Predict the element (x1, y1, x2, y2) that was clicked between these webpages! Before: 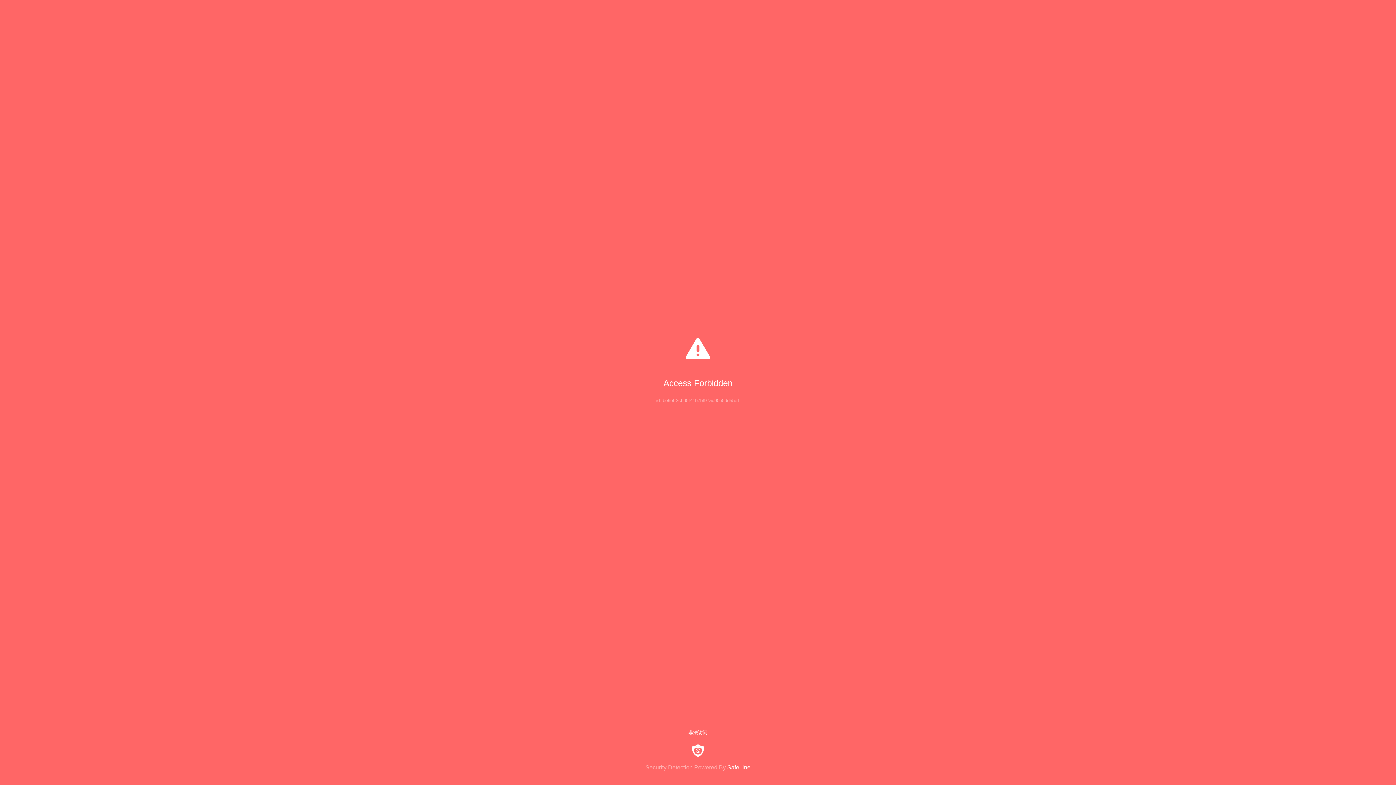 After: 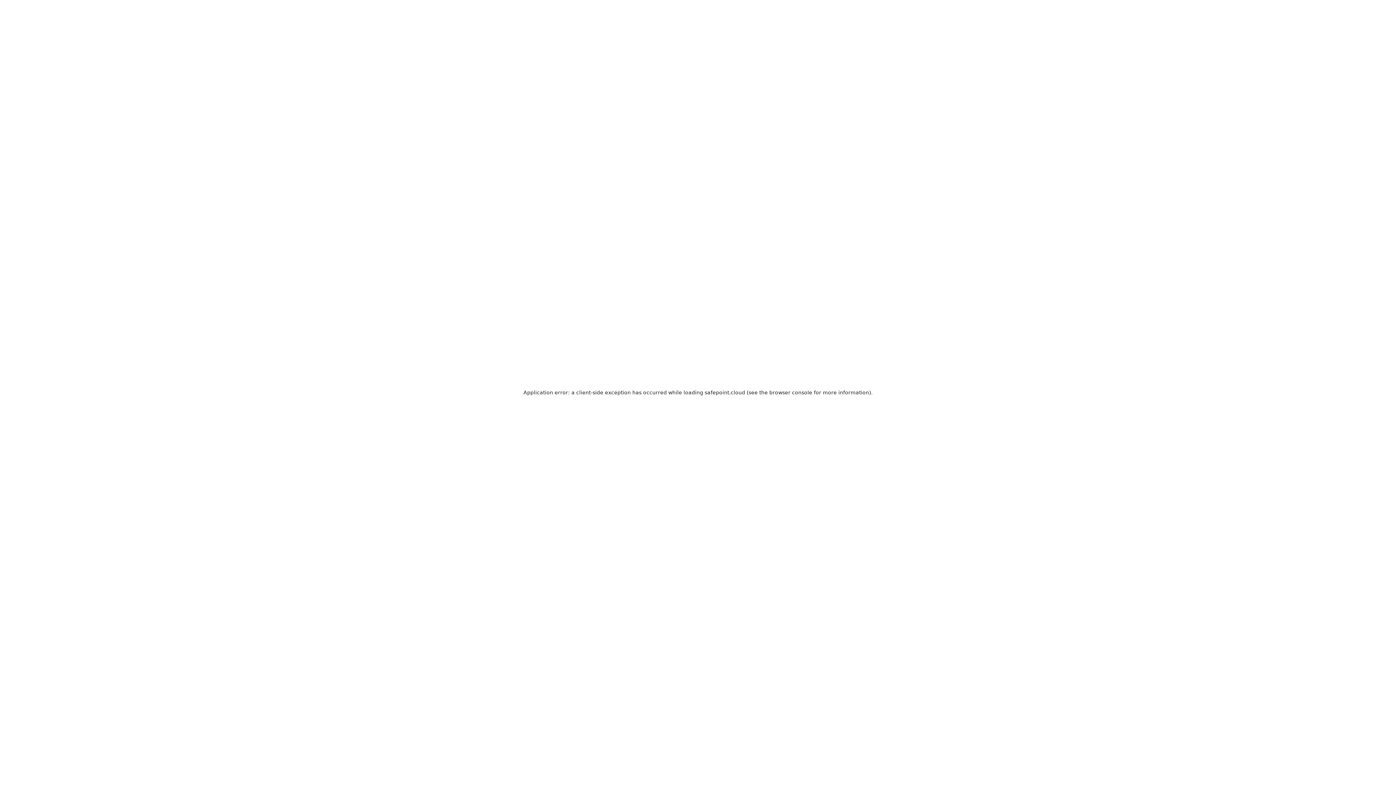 Action: bbox: (0, 744, 1396, 771) label: Security Detection Powered By SafeLine